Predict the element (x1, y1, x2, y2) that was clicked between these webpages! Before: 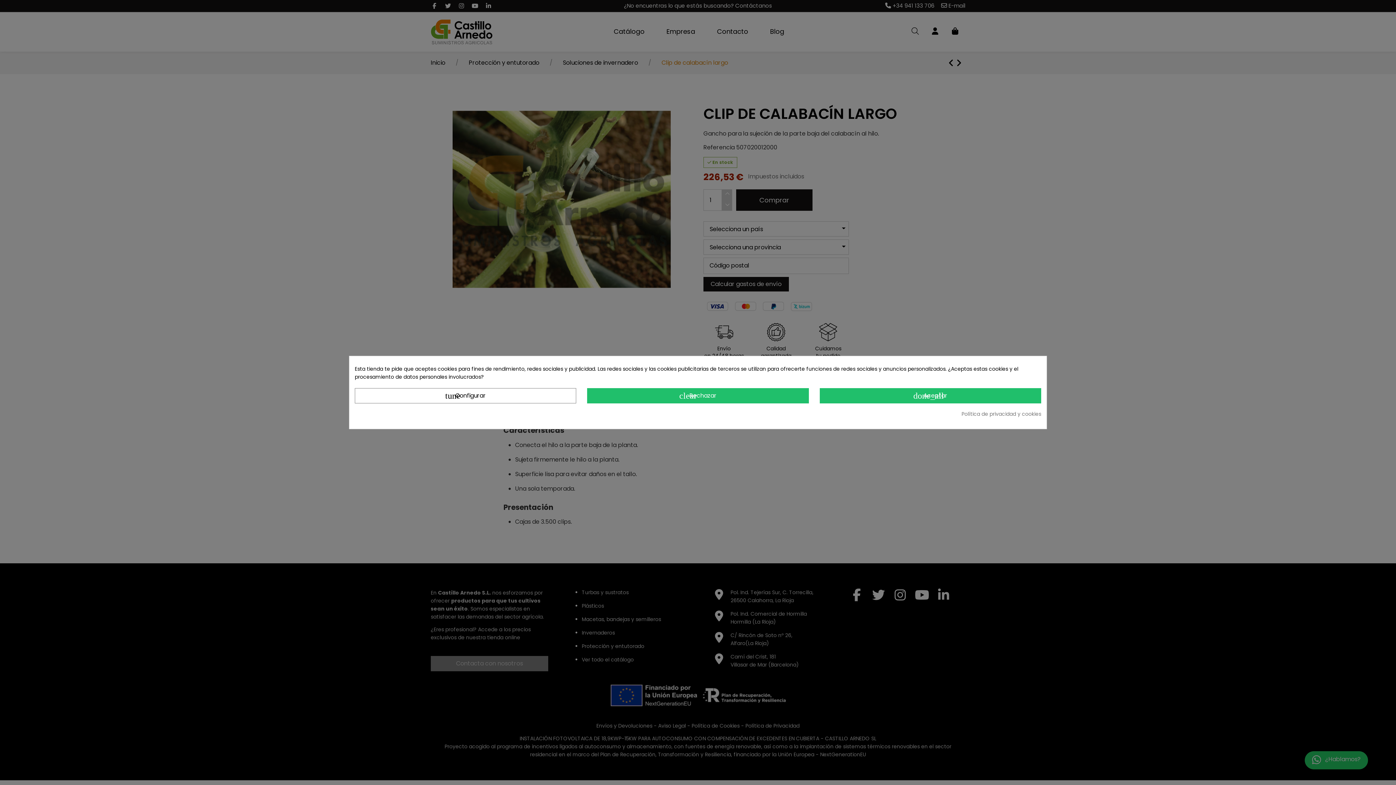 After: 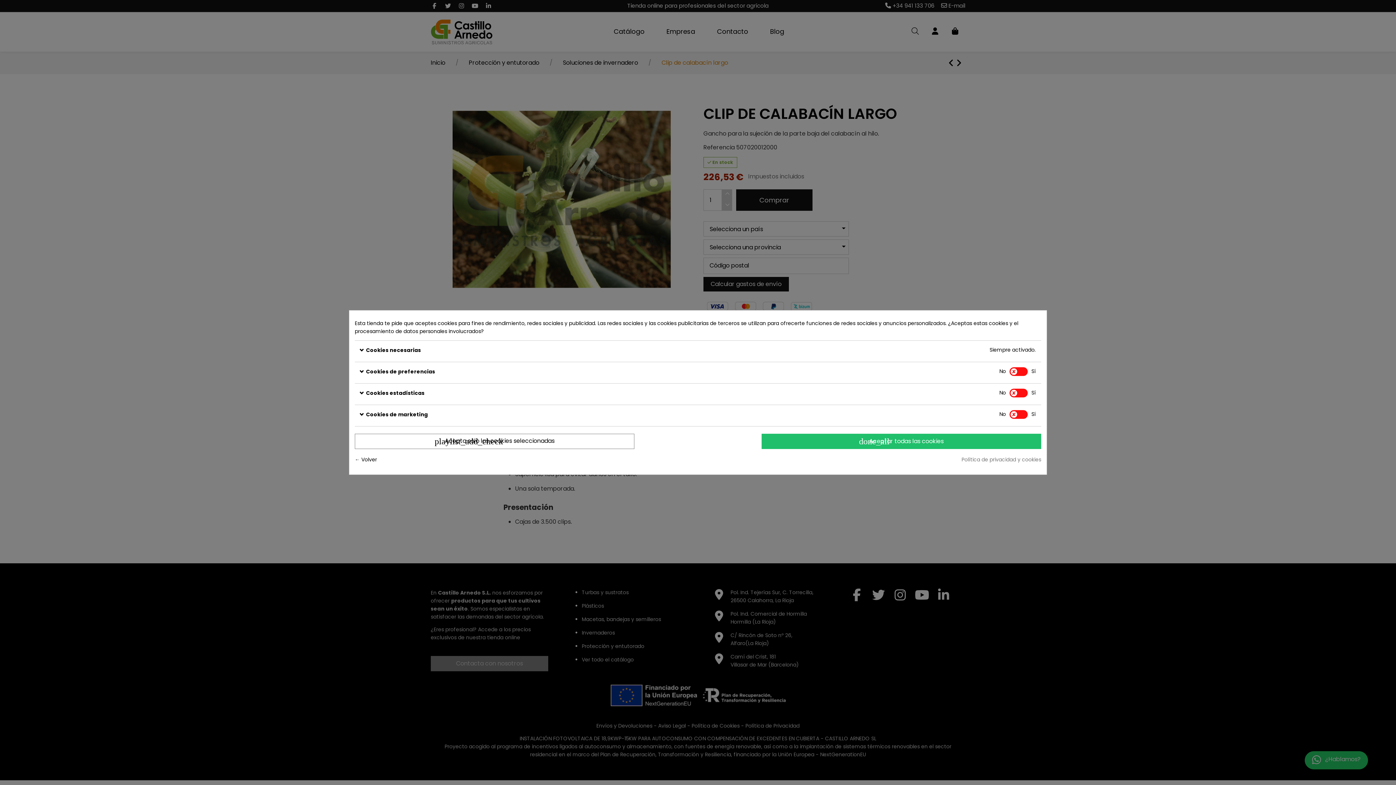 Action: label: tune Configurar bbox: (354, 388, 576, 403)